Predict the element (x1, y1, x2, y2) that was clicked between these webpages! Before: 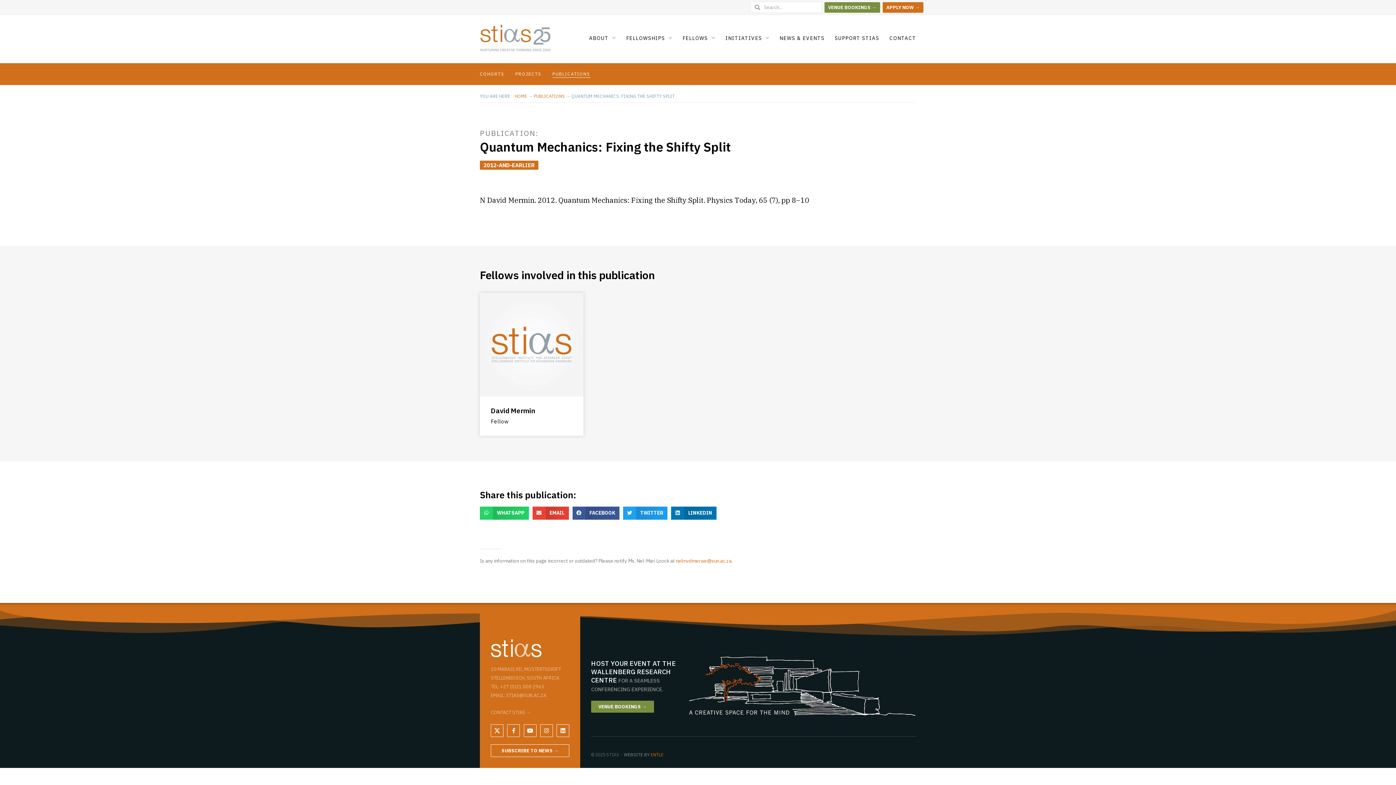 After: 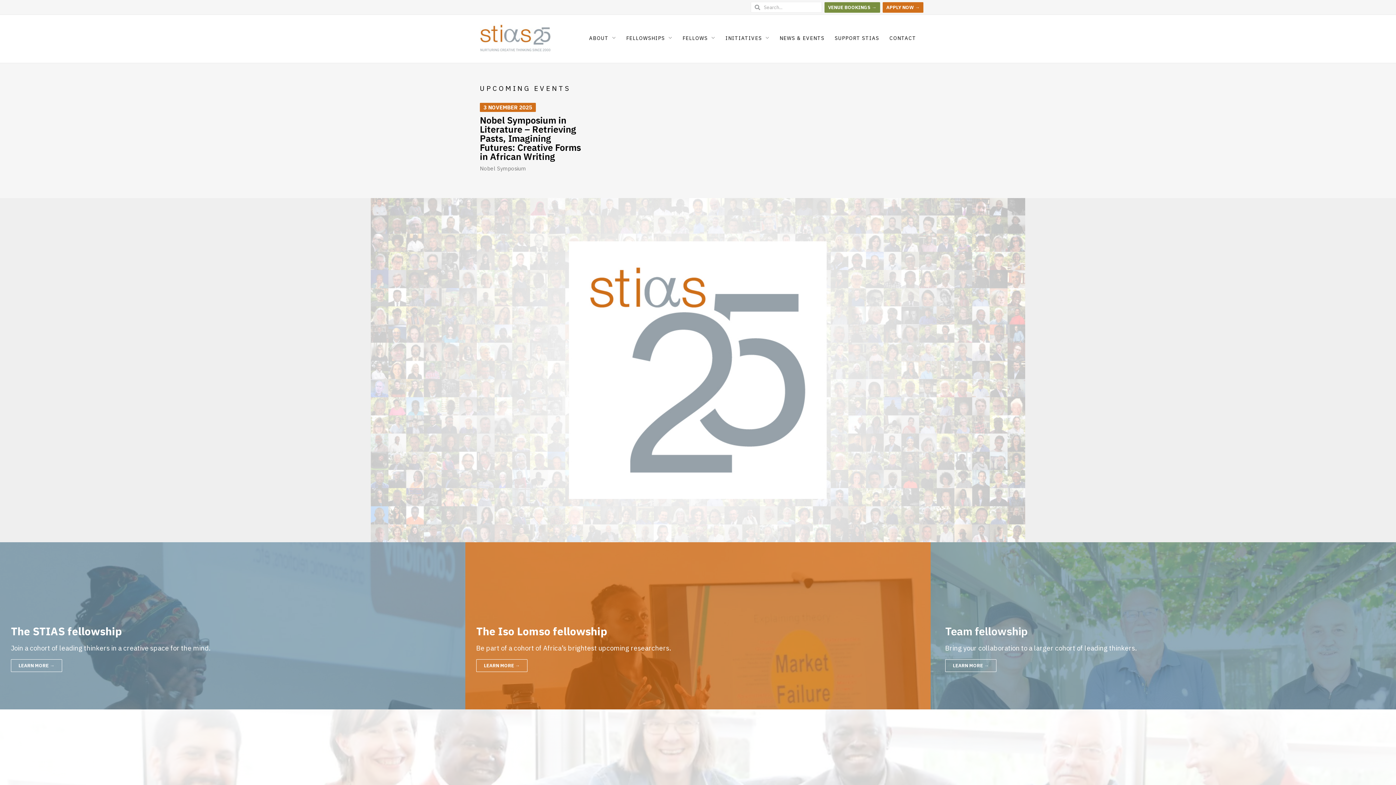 Action: label: HOME bbox: (514, 93, 527, 98)